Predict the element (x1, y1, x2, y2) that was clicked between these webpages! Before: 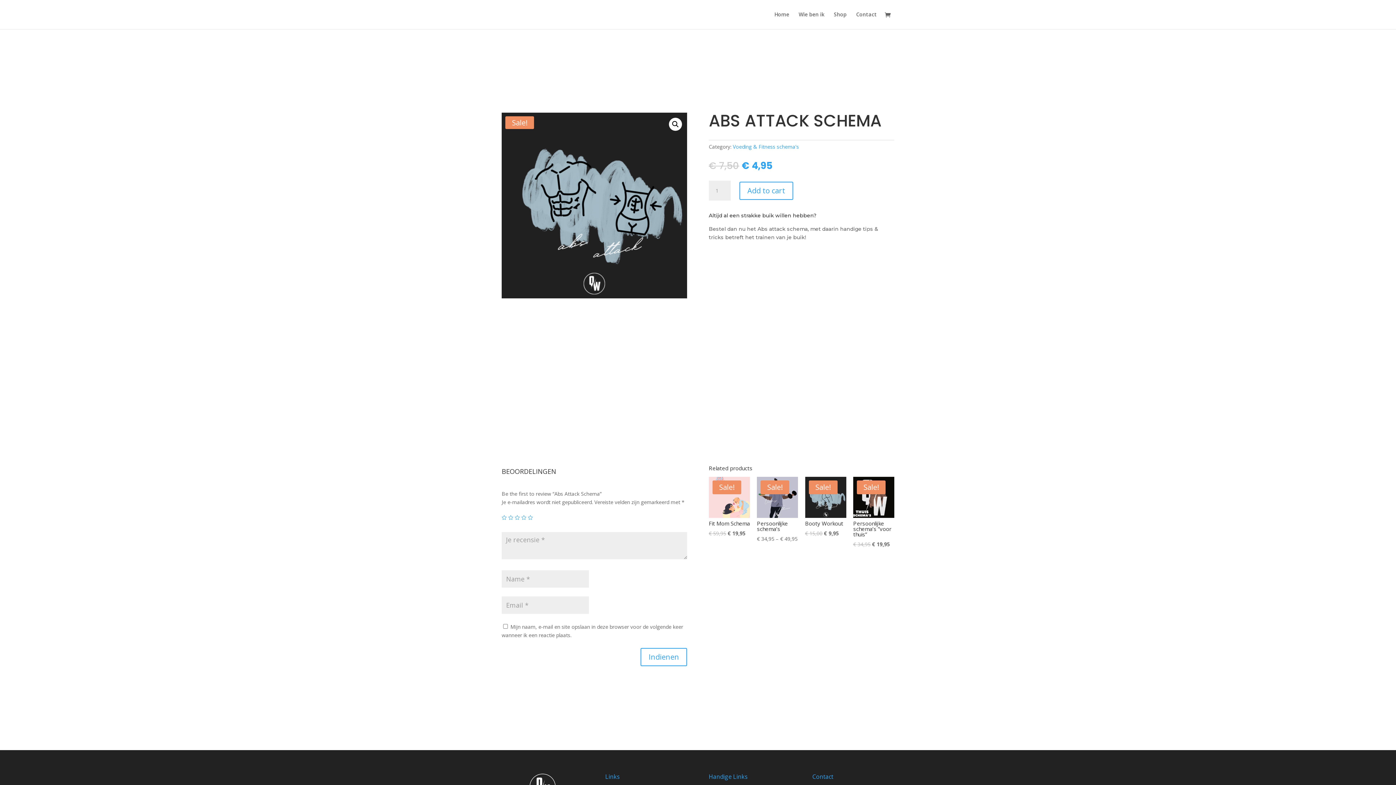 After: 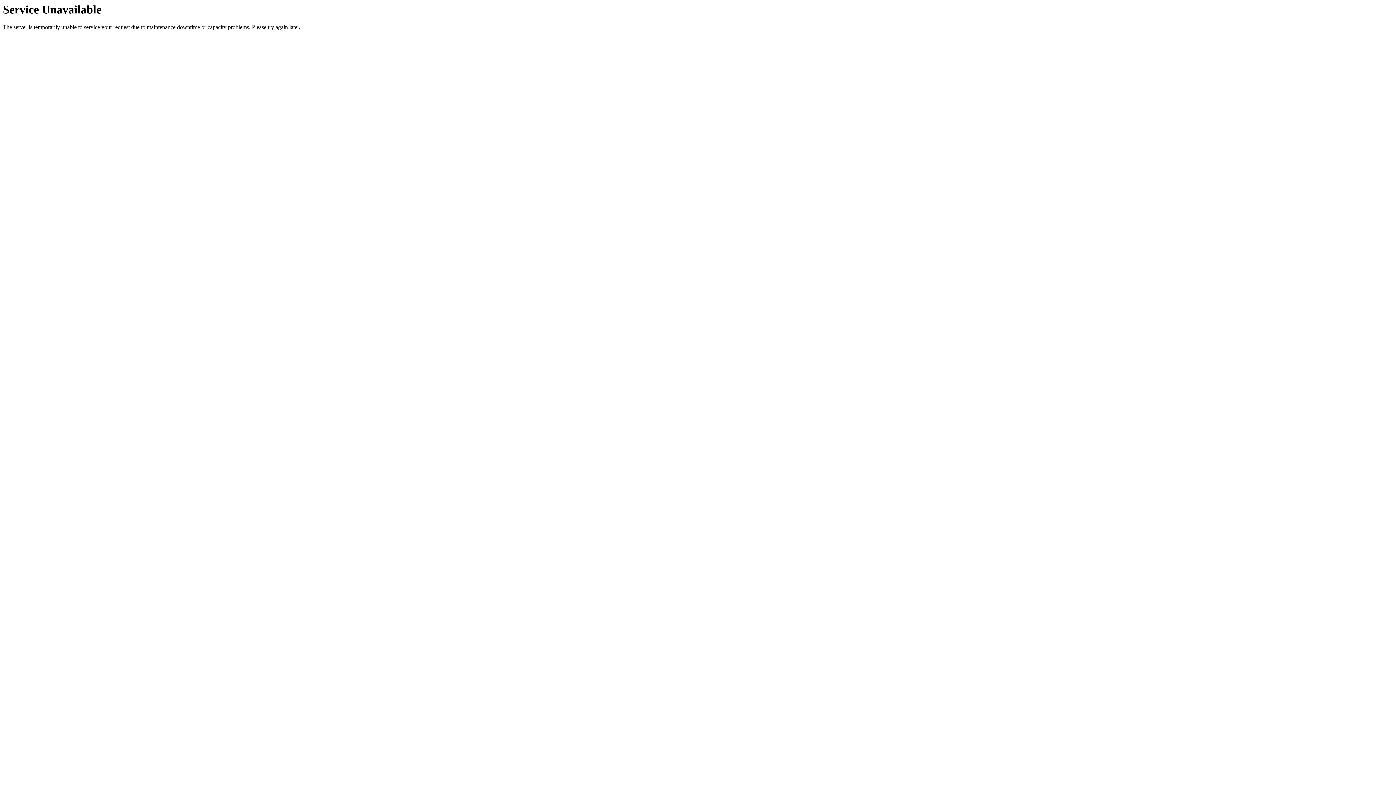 Action: bbox: (708, 477, 750, 538) label: Sale!
Fit Mom Schema
€ 59,95 € 19,95